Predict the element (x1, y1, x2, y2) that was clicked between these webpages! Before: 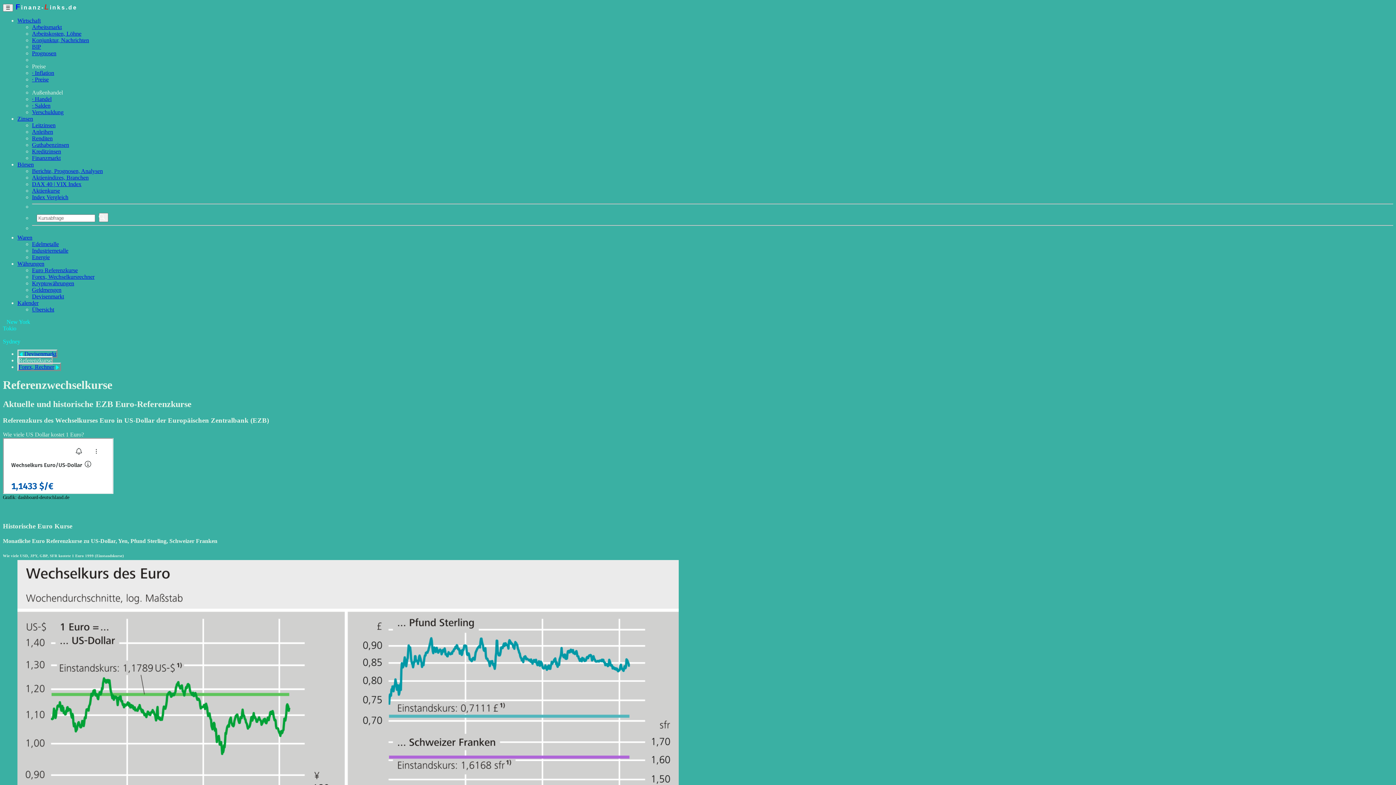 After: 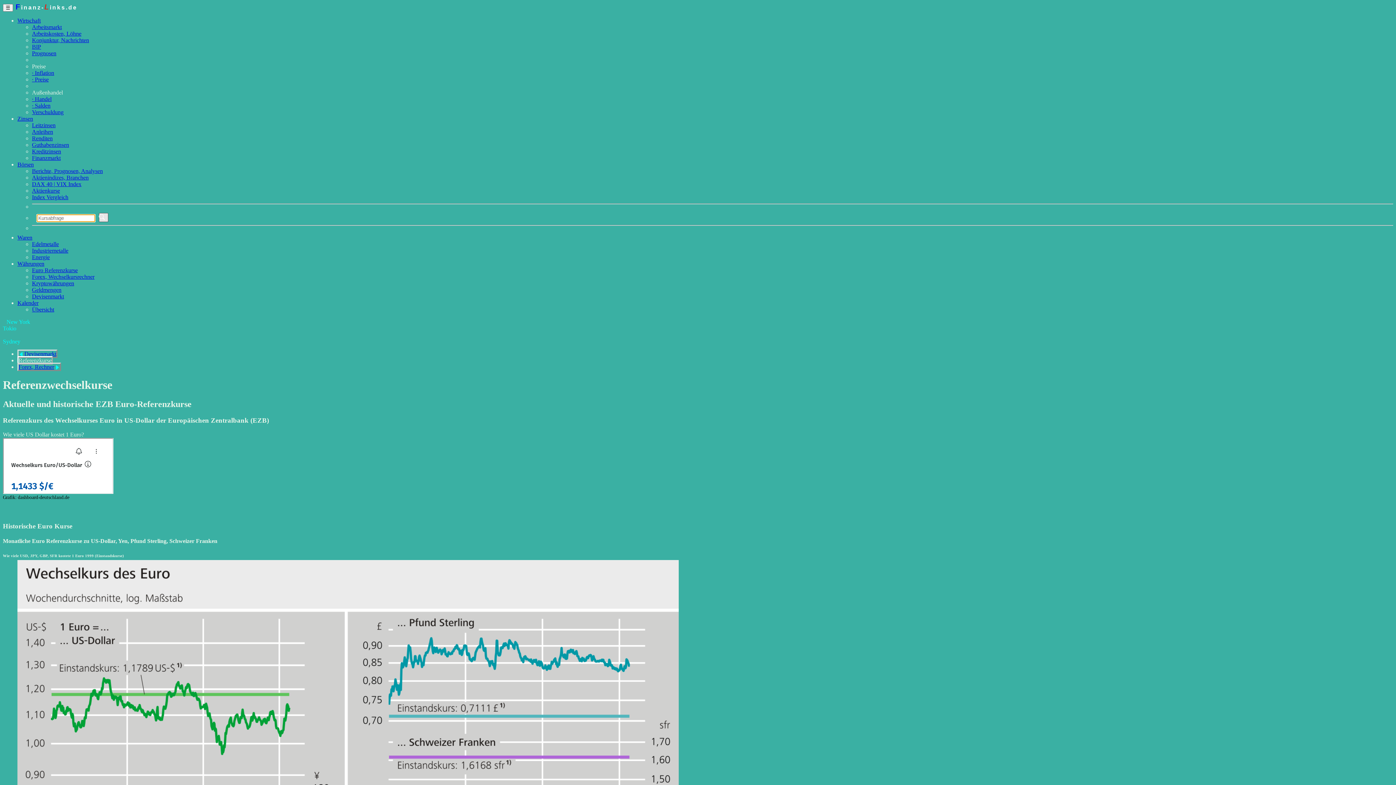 Action: bbox: (99, 213, 108, 222)